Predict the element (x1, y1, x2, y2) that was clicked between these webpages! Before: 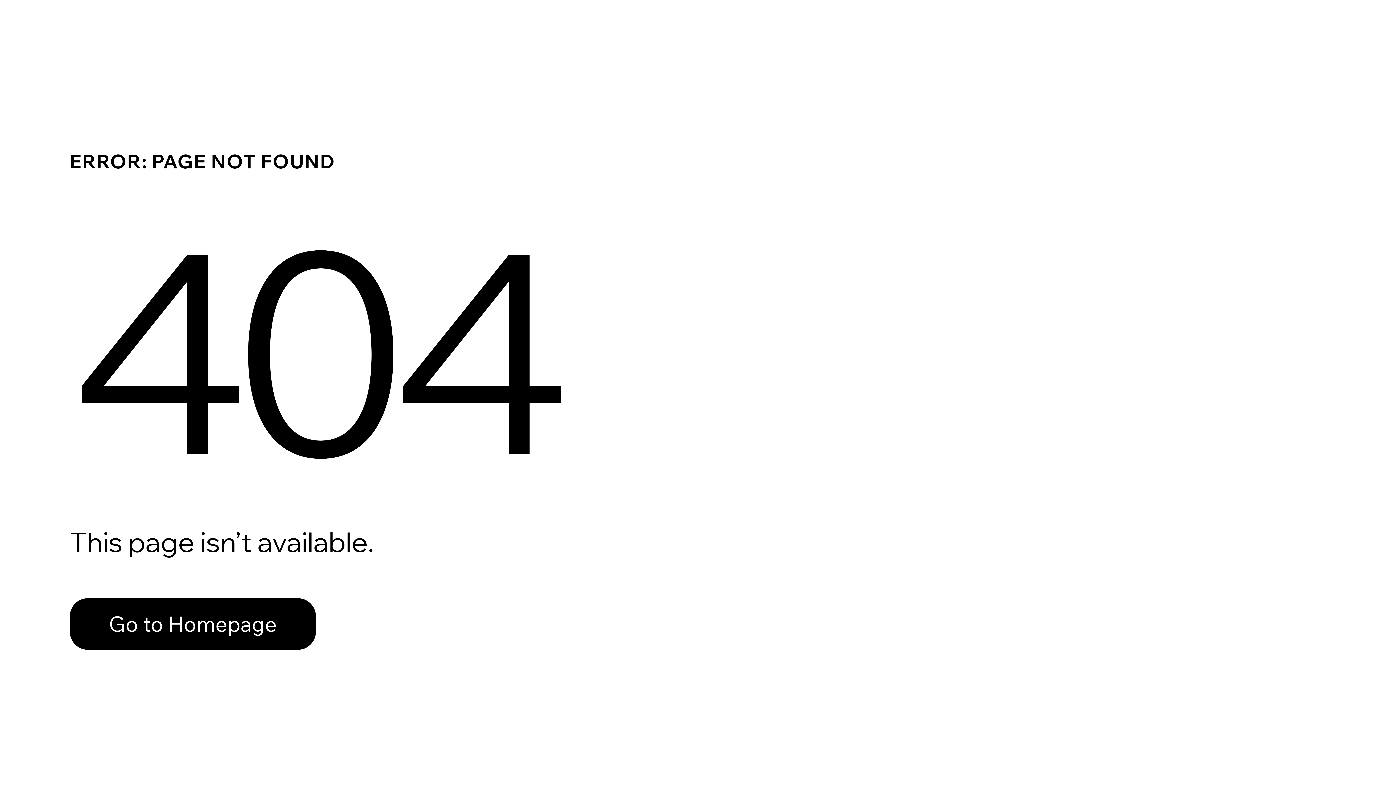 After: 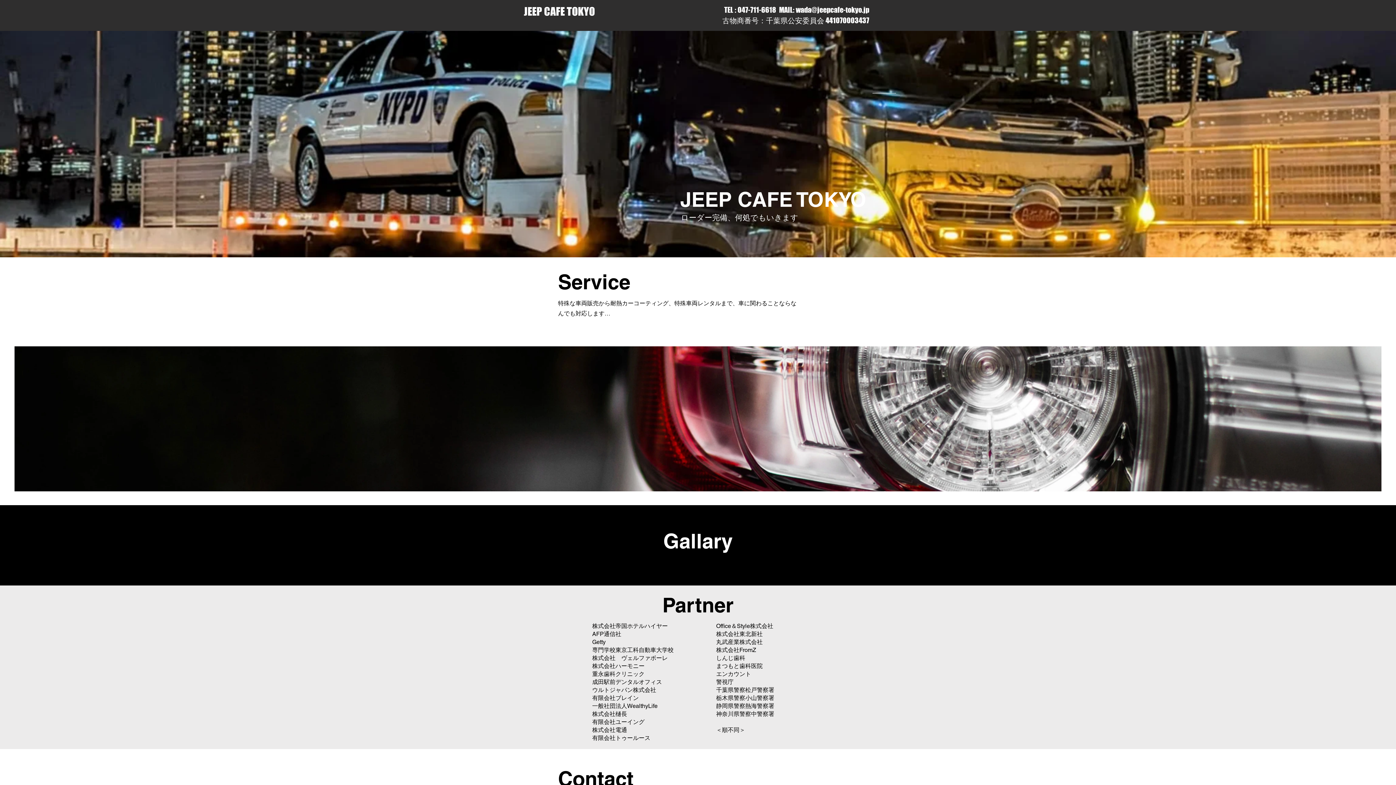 Action: label: Go to Homepage bbox: (69, 582, 768, 659)